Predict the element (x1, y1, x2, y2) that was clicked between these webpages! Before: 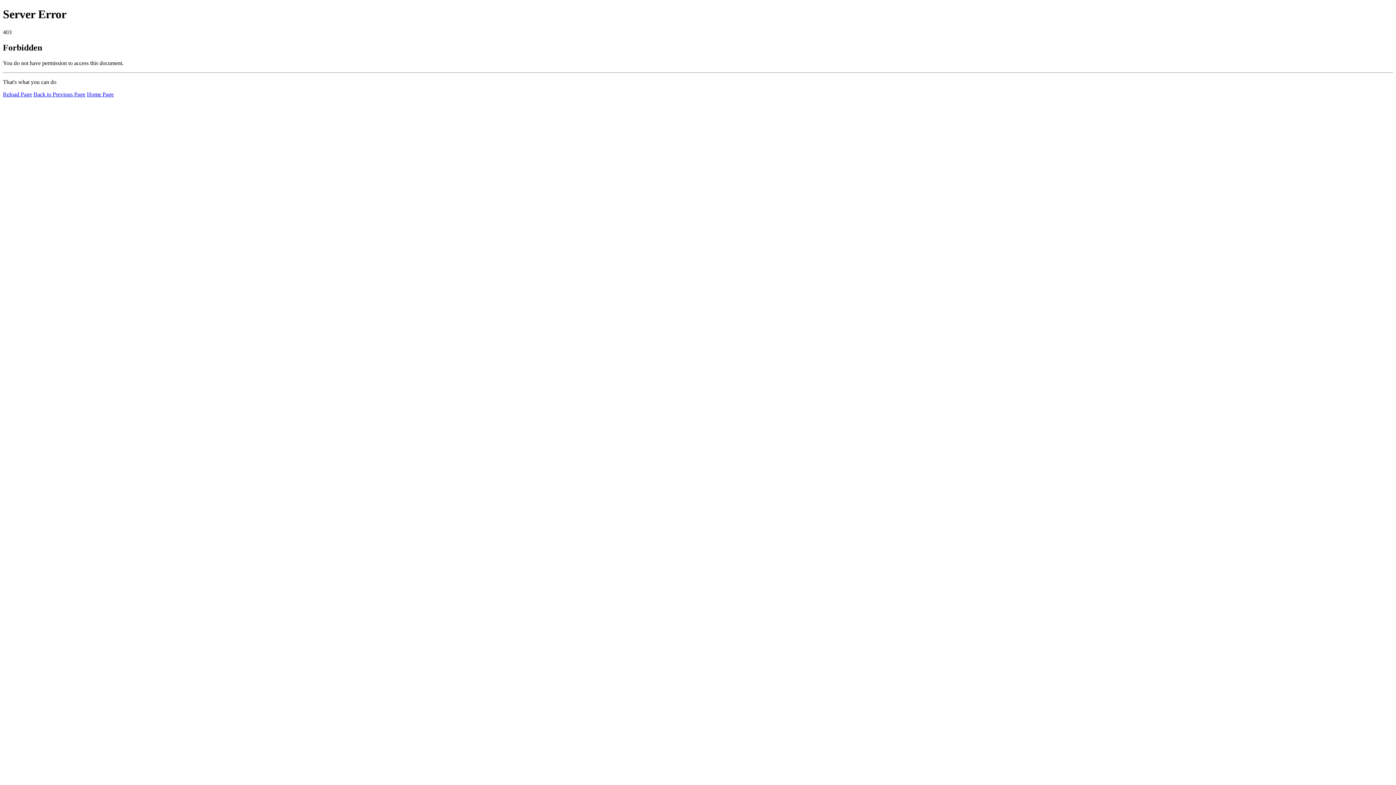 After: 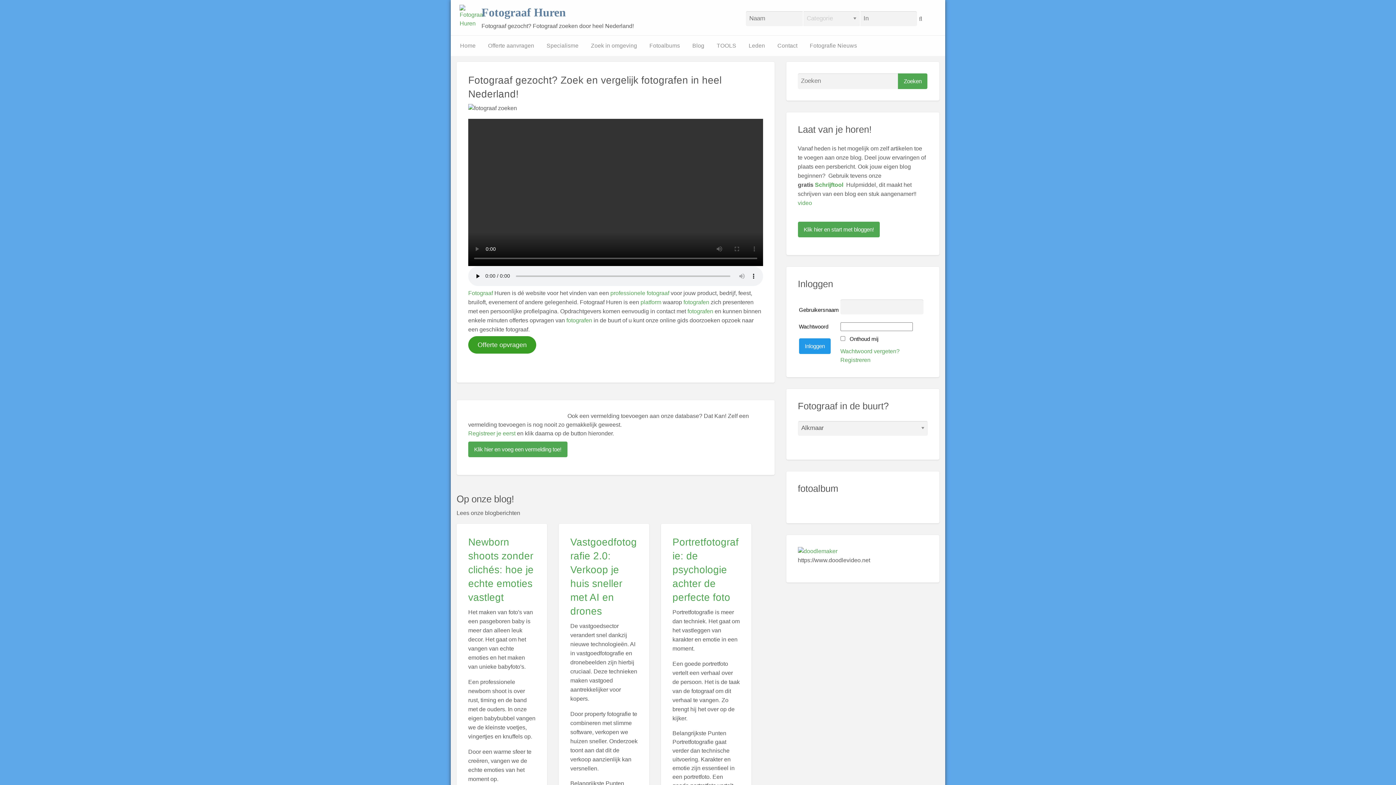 Action: bbox: (86, 91, 113, 97) label: Home Page